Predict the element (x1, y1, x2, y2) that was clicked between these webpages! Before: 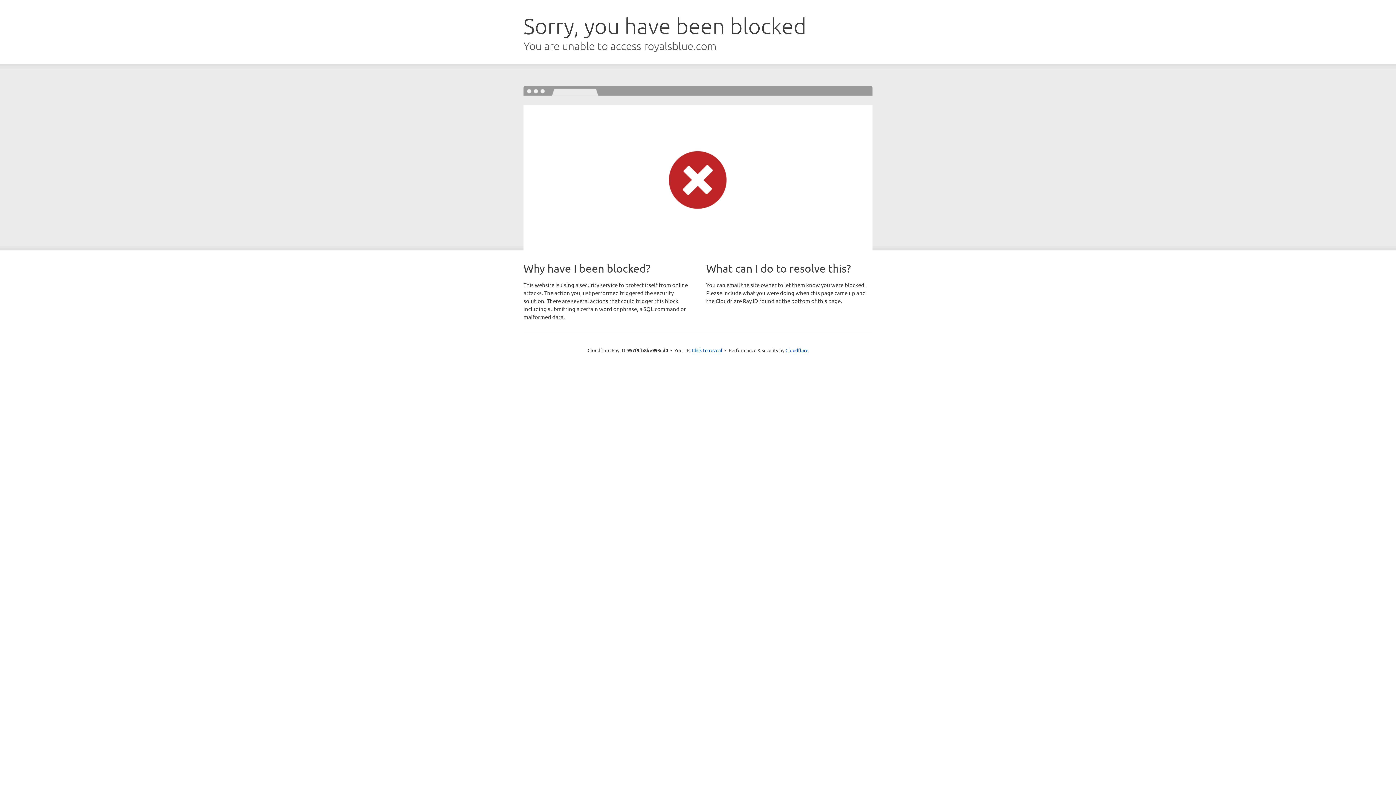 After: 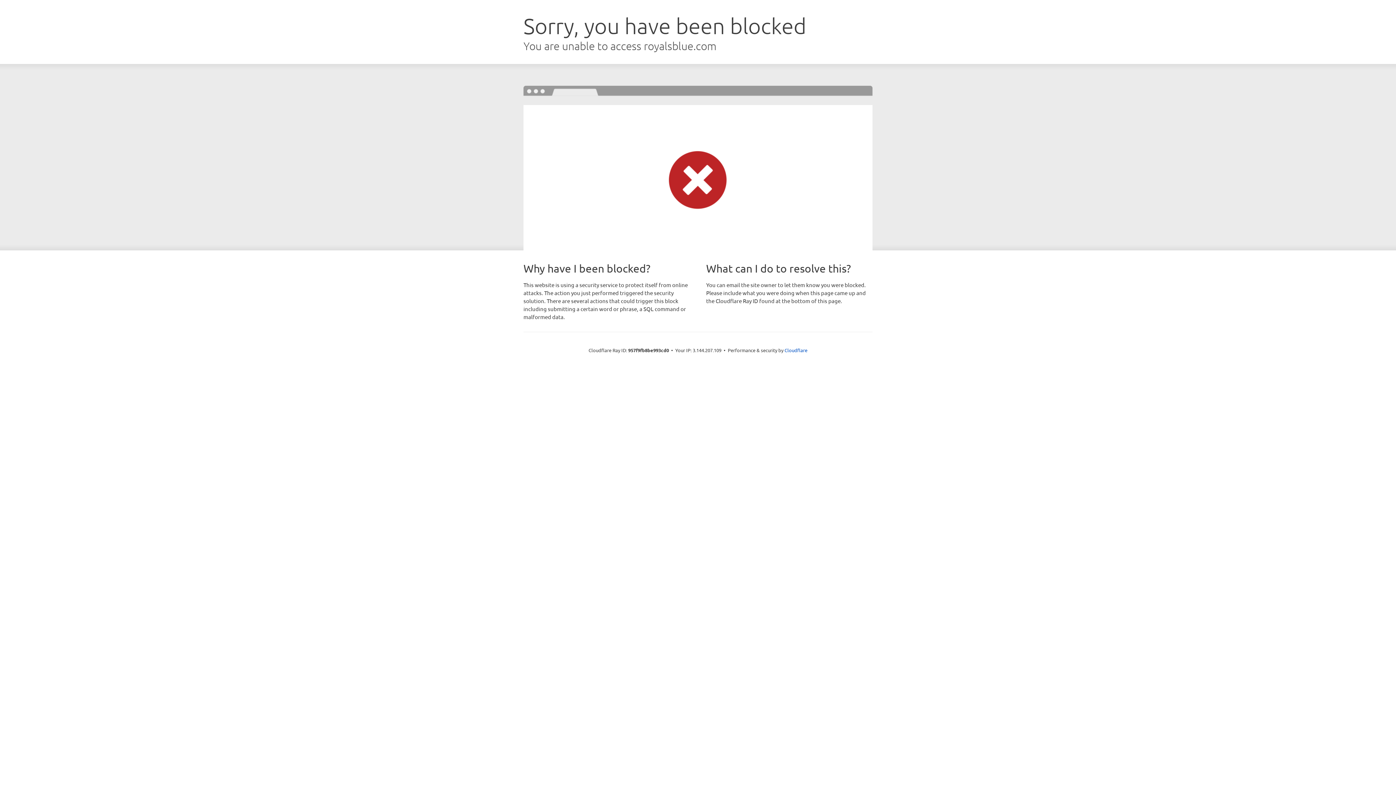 Action: bbox: (692, 346, 722, 353) label: Click to reveal